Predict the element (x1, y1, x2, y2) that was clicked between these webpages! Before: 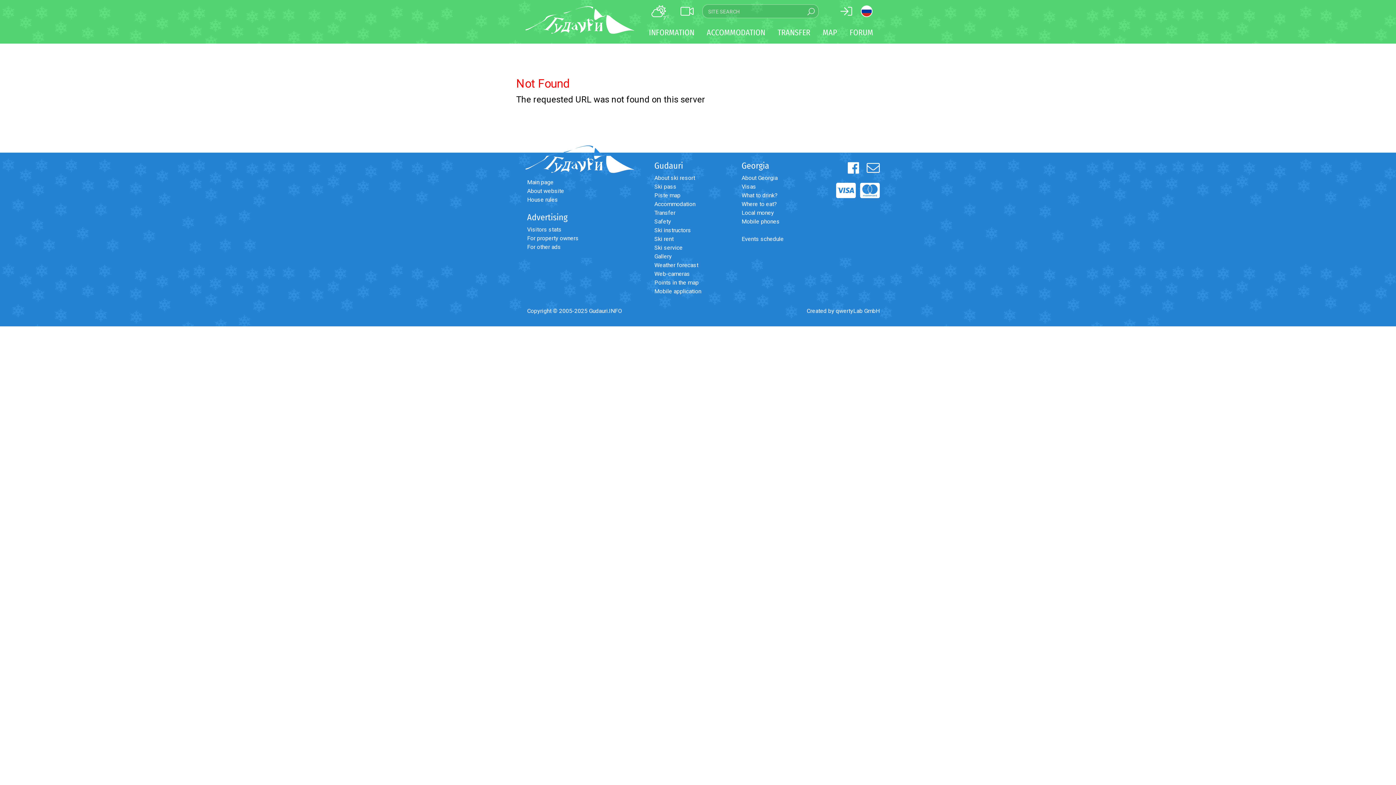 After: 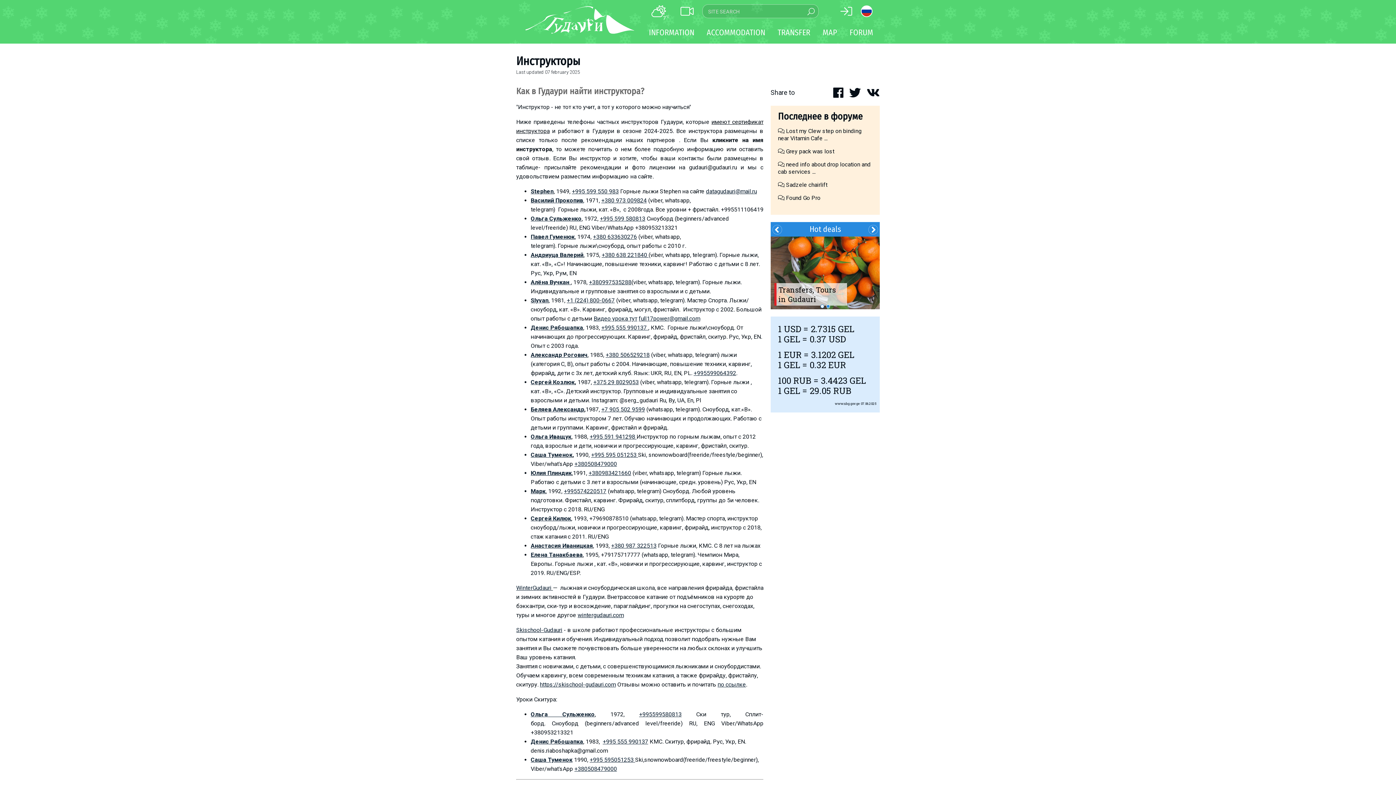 Action: label: Ski instructors bbox: (654, 226, 691, 233)